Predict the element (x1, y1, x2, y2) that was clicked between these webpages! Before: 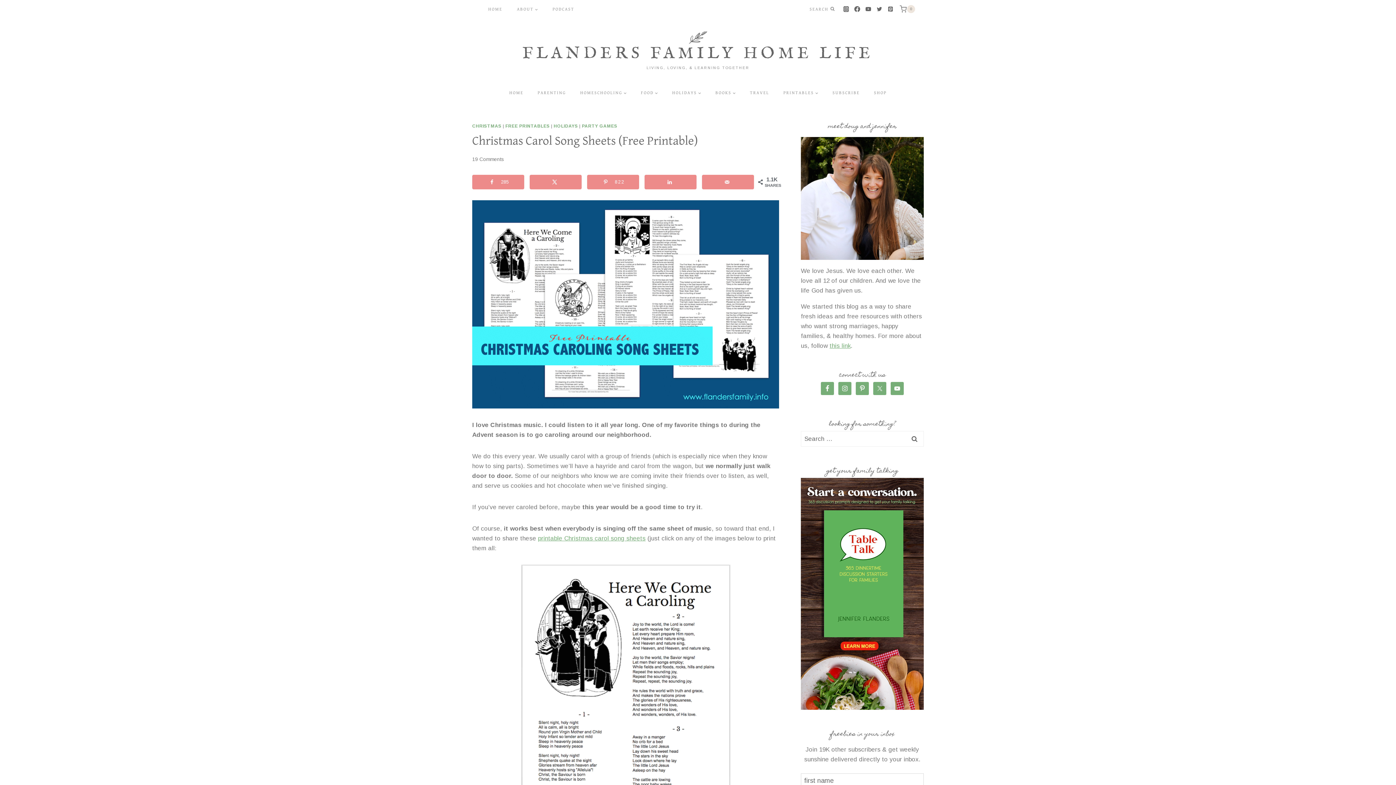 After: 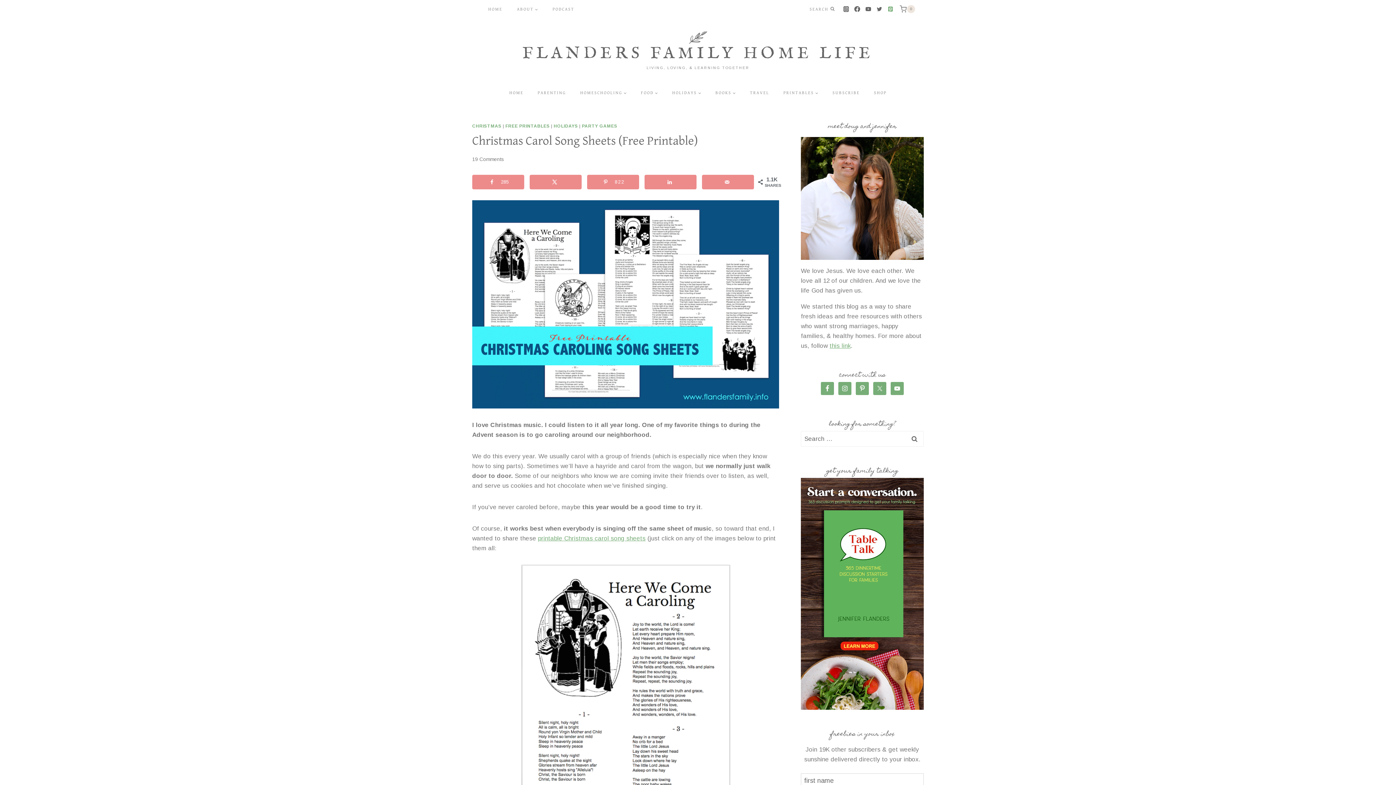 Action: label: Pinterest bbox: (885, 3, 896, 14)